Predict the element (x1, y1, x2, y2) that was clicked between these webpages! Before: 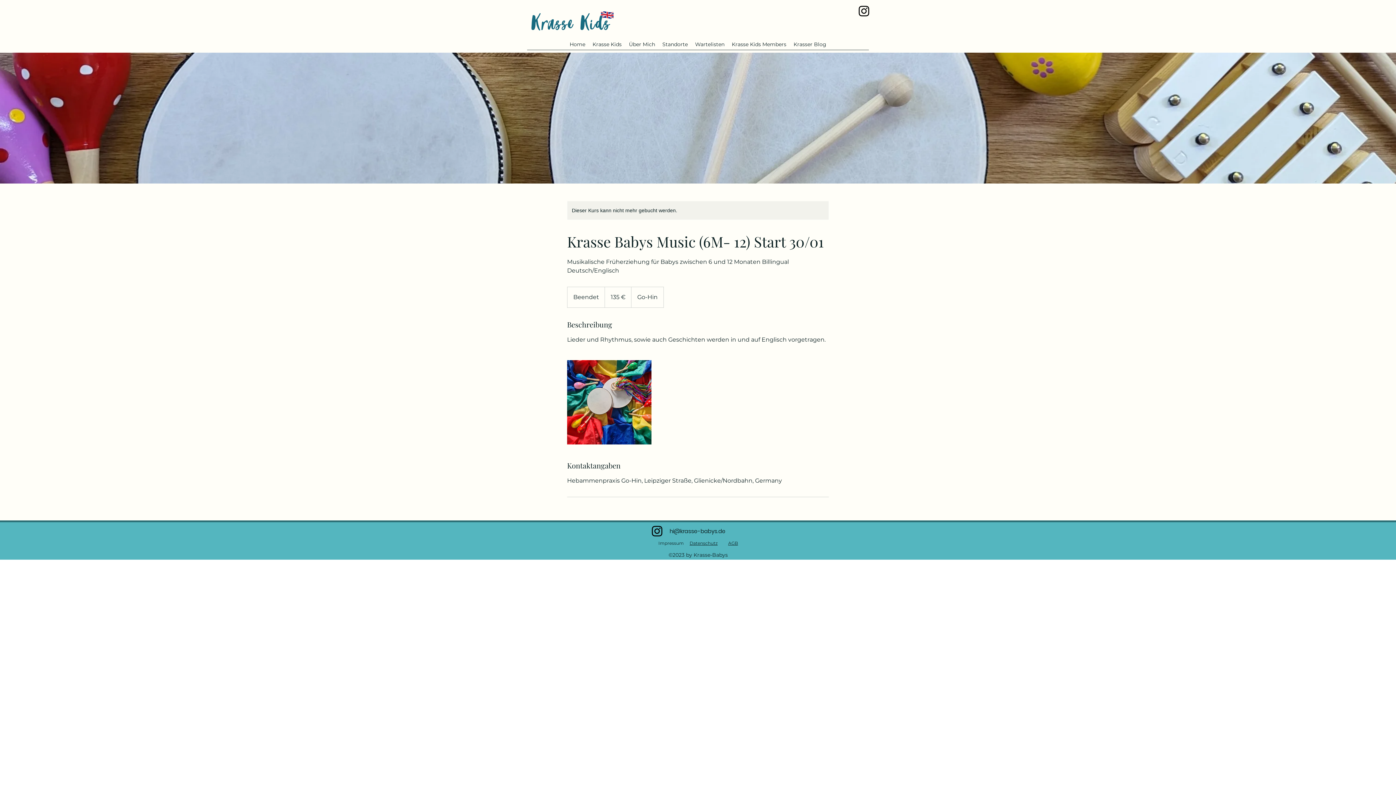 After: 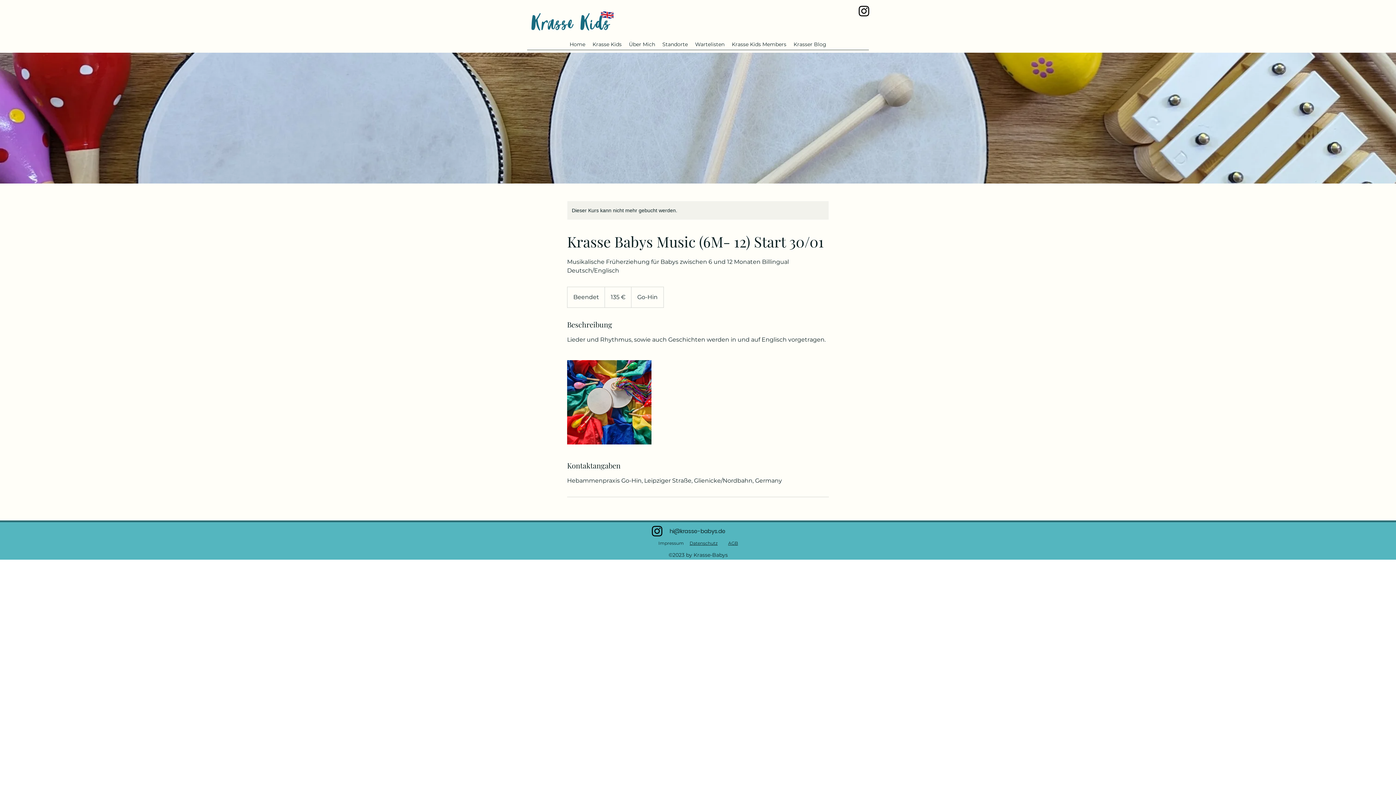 Action: bbox: (857, 4, 871, 18) label: Instagram